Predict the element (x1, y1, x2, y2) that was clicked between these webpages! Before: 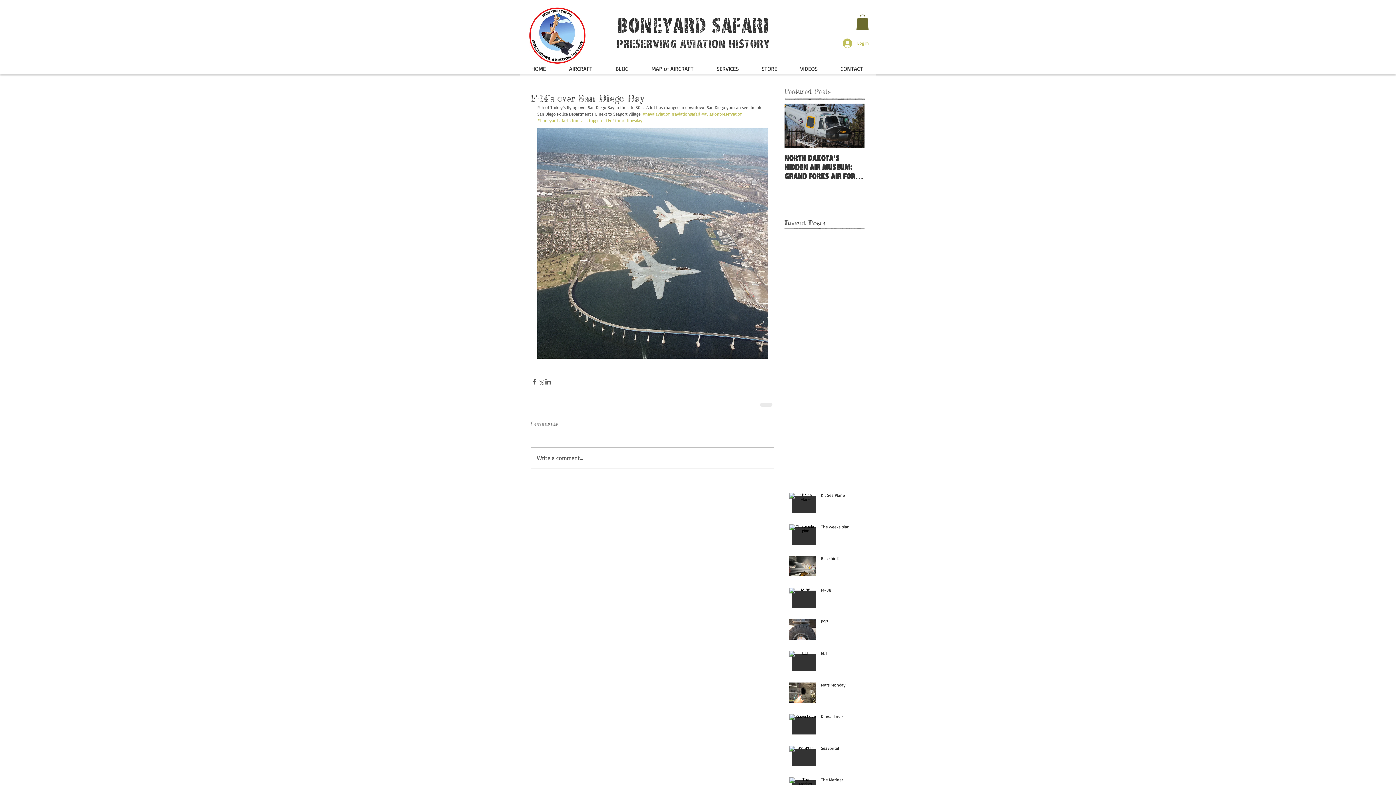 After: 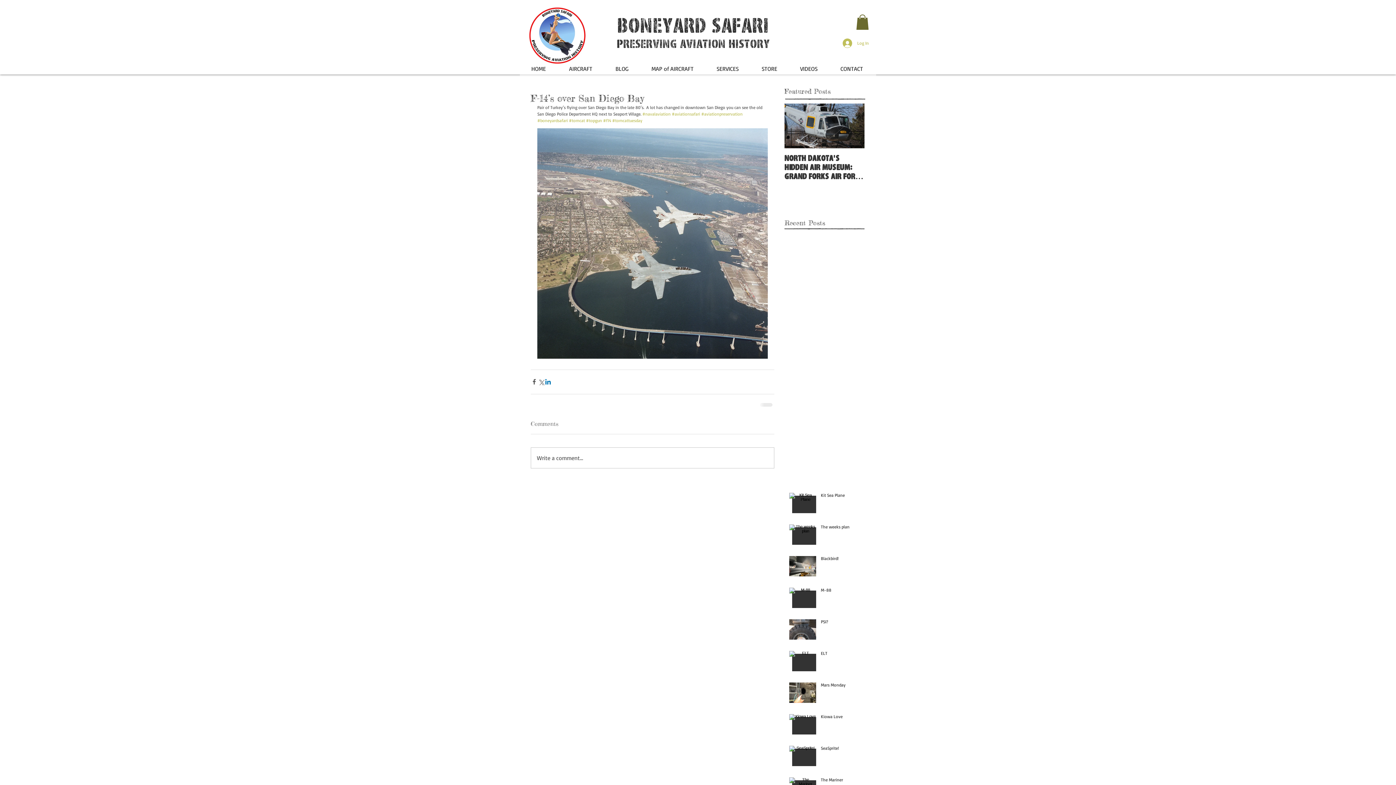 Action: bbox: (544, 378, 551, 385) label: Share via LinkedIn